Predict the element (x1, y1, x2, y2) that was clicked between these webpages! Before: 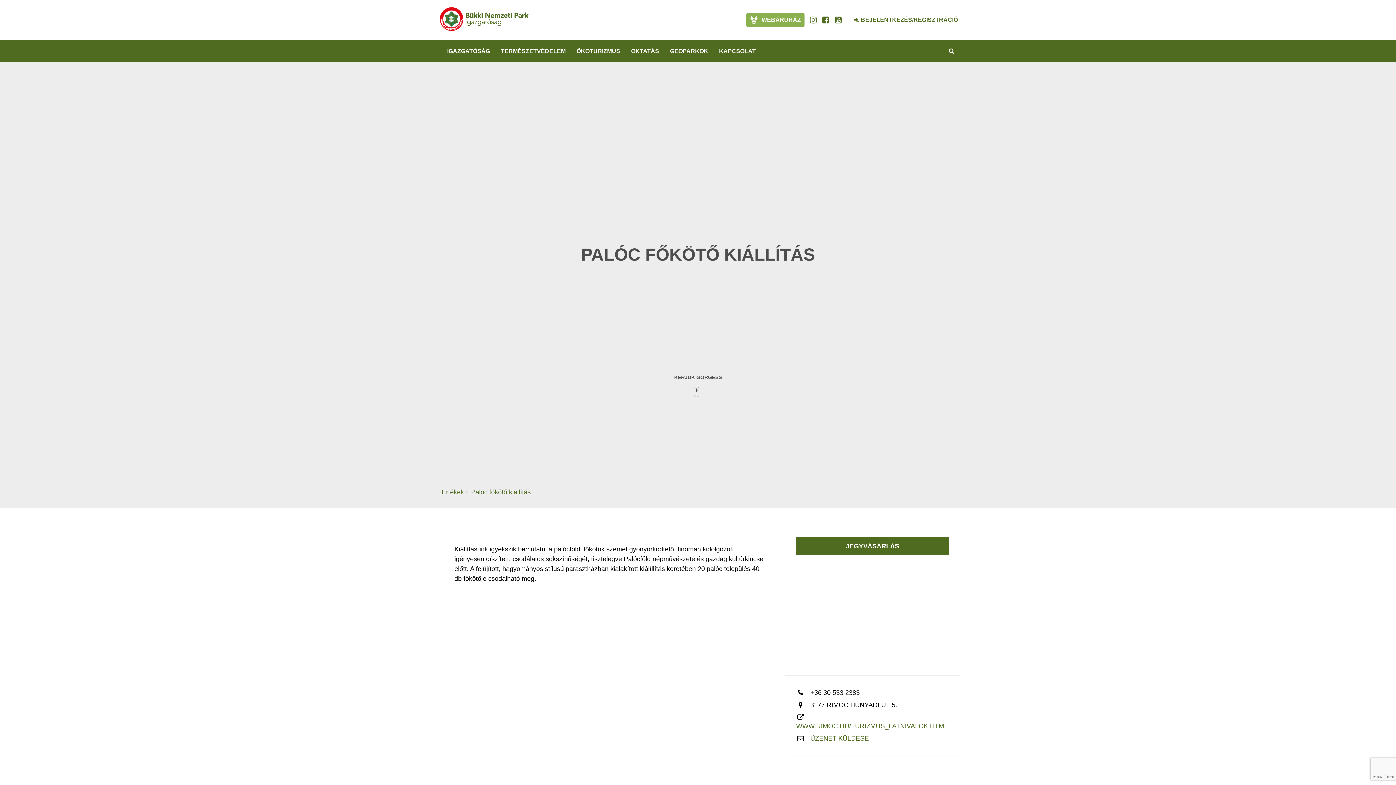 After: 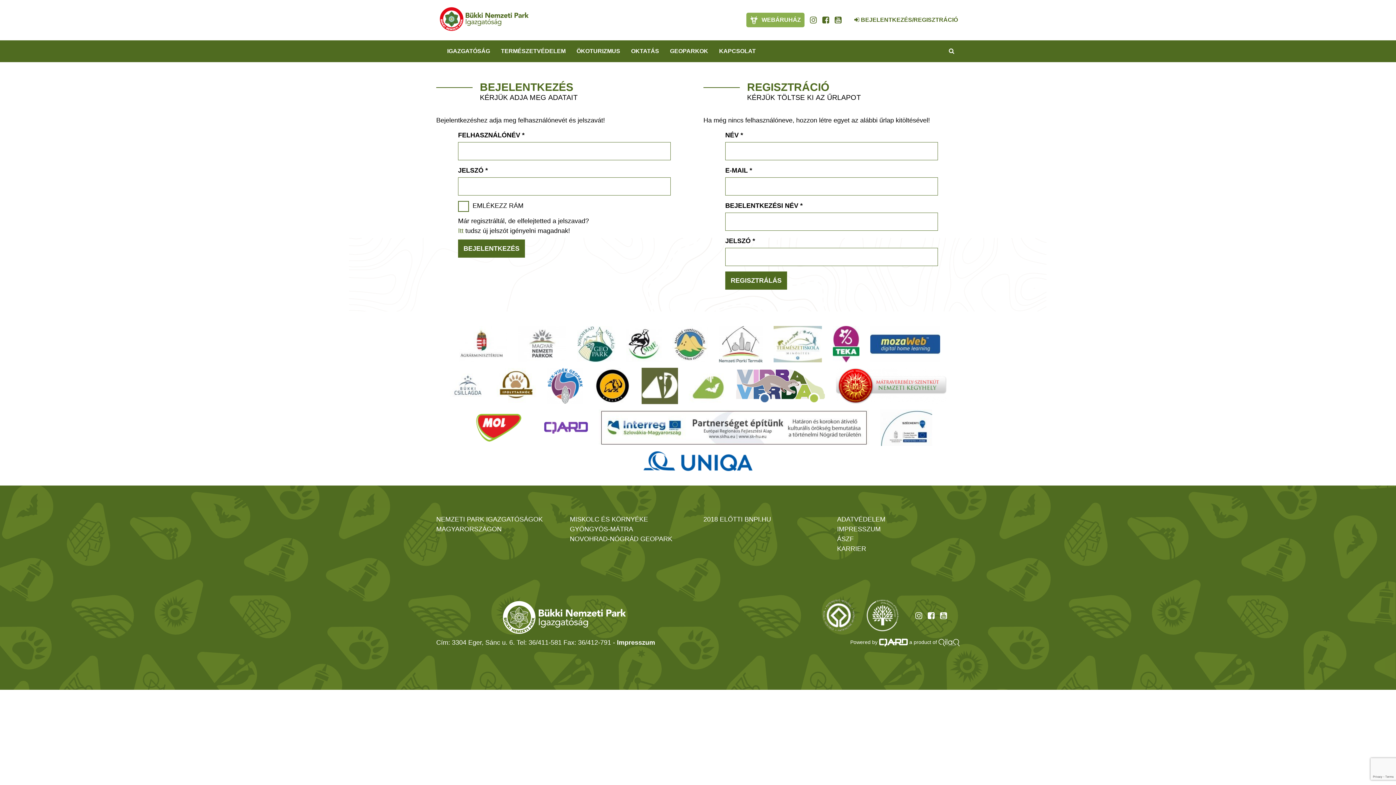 Action: label:  BEJELENTKEZÉS/REGISZTRÁCIÓ bbox: (852, 0, 960, 40)